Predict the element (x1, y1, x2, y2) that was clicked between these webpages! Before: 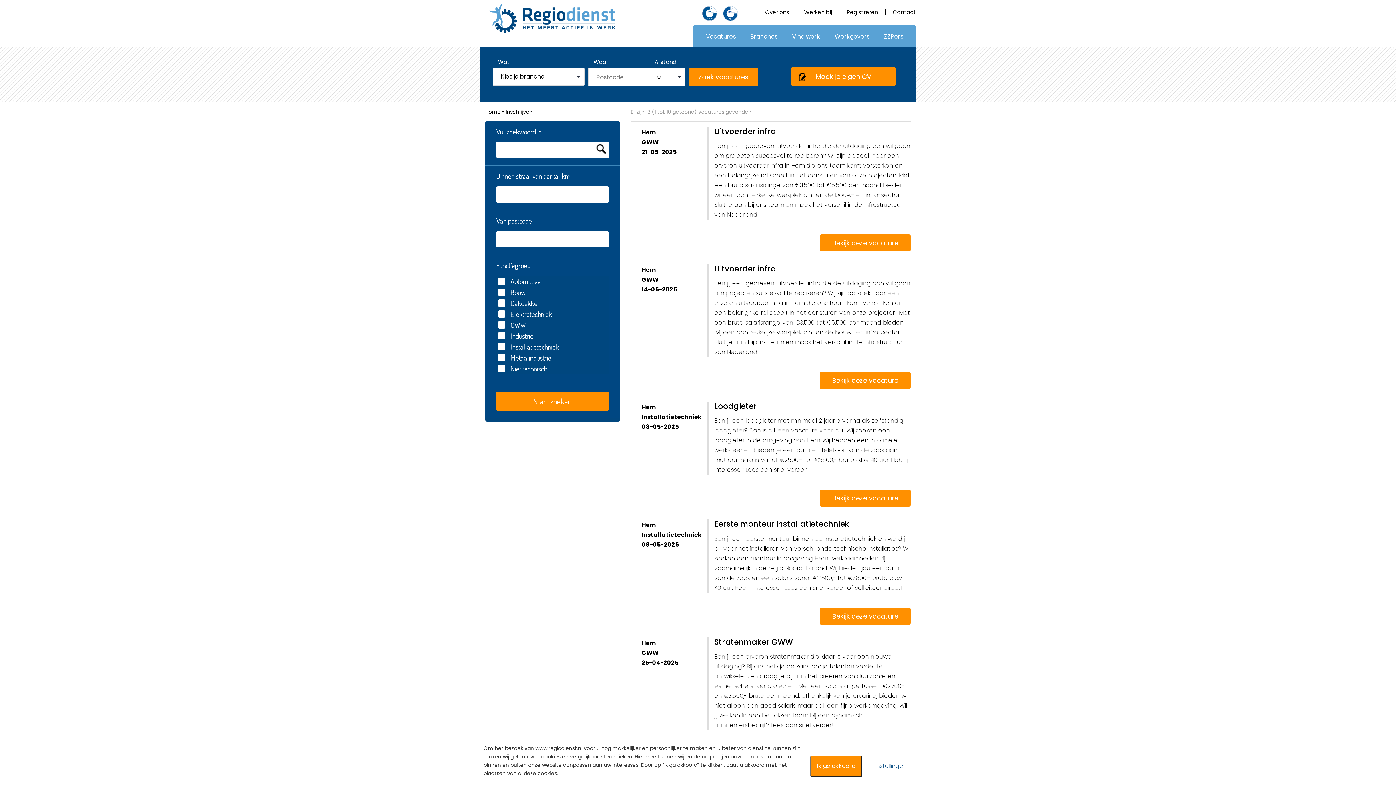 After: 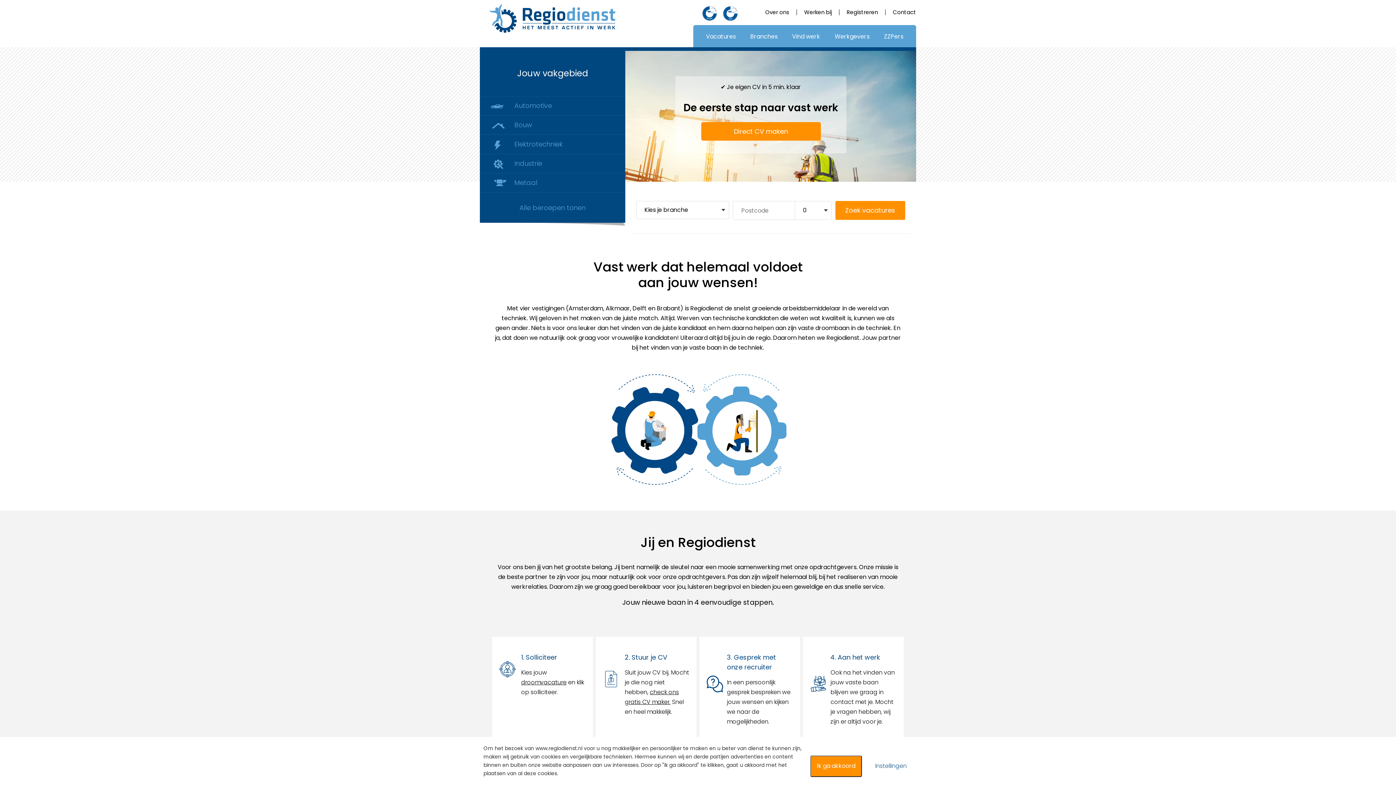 Action: label: Home bbox: (485, 108, 500, 115)